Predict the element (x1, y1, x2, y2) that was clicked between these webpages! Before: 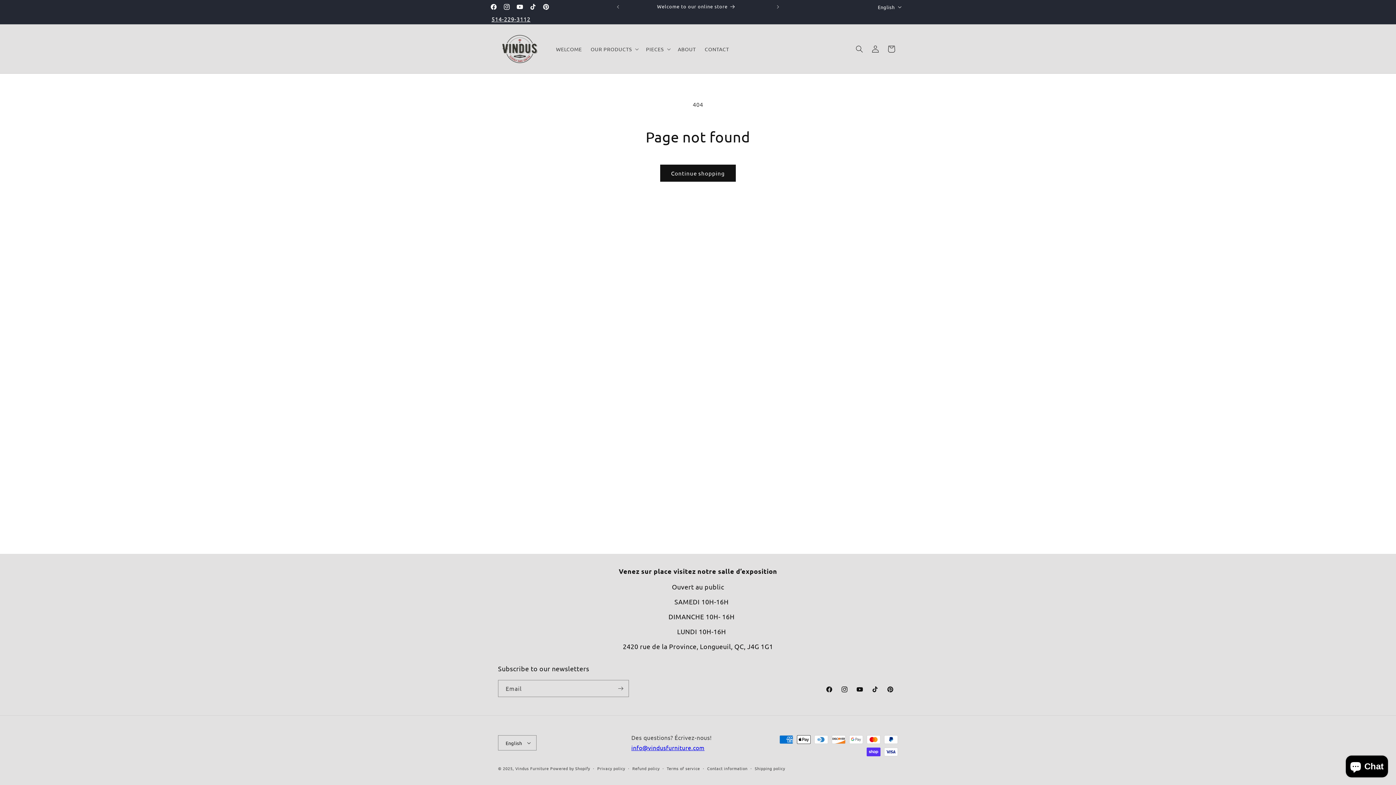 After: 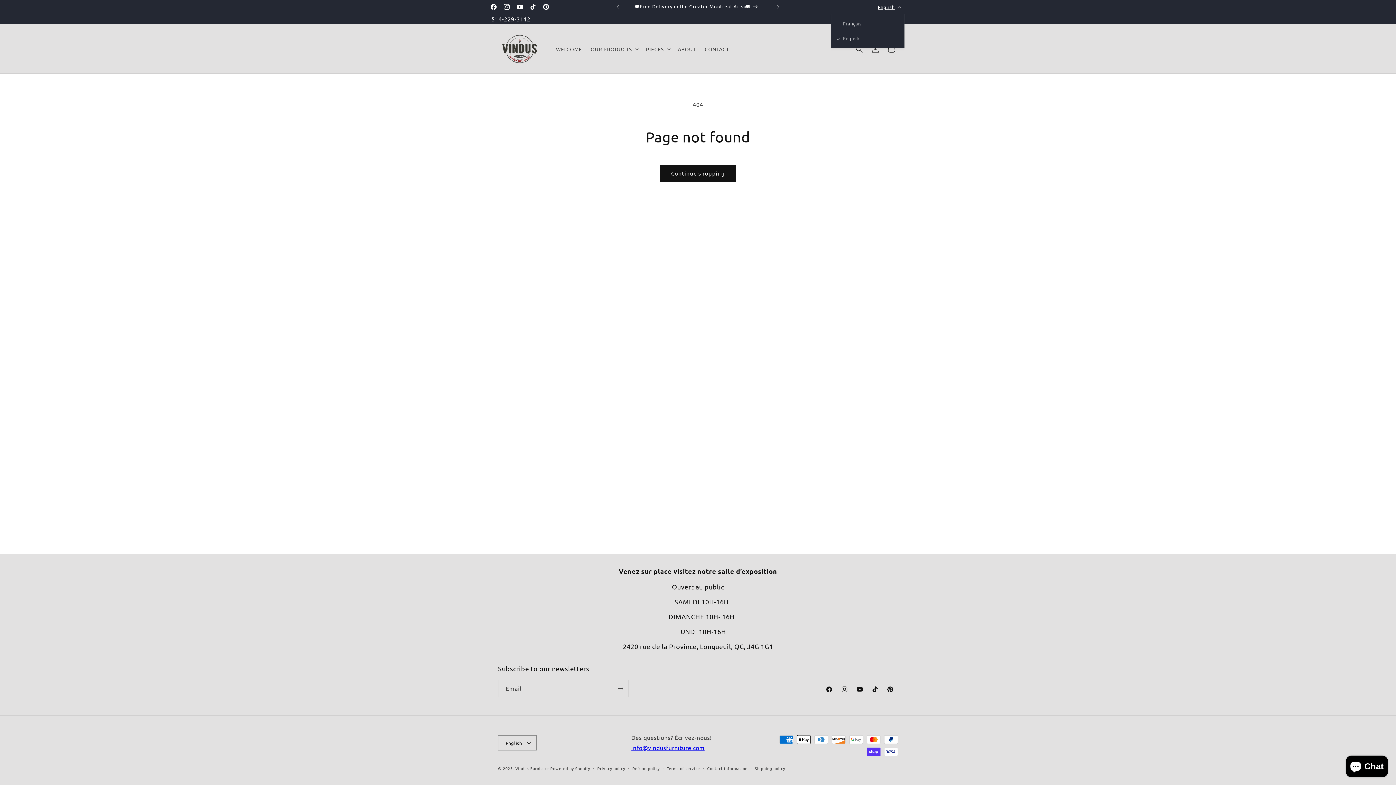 Action: label: English bbox: (873, 0, 904, 13)